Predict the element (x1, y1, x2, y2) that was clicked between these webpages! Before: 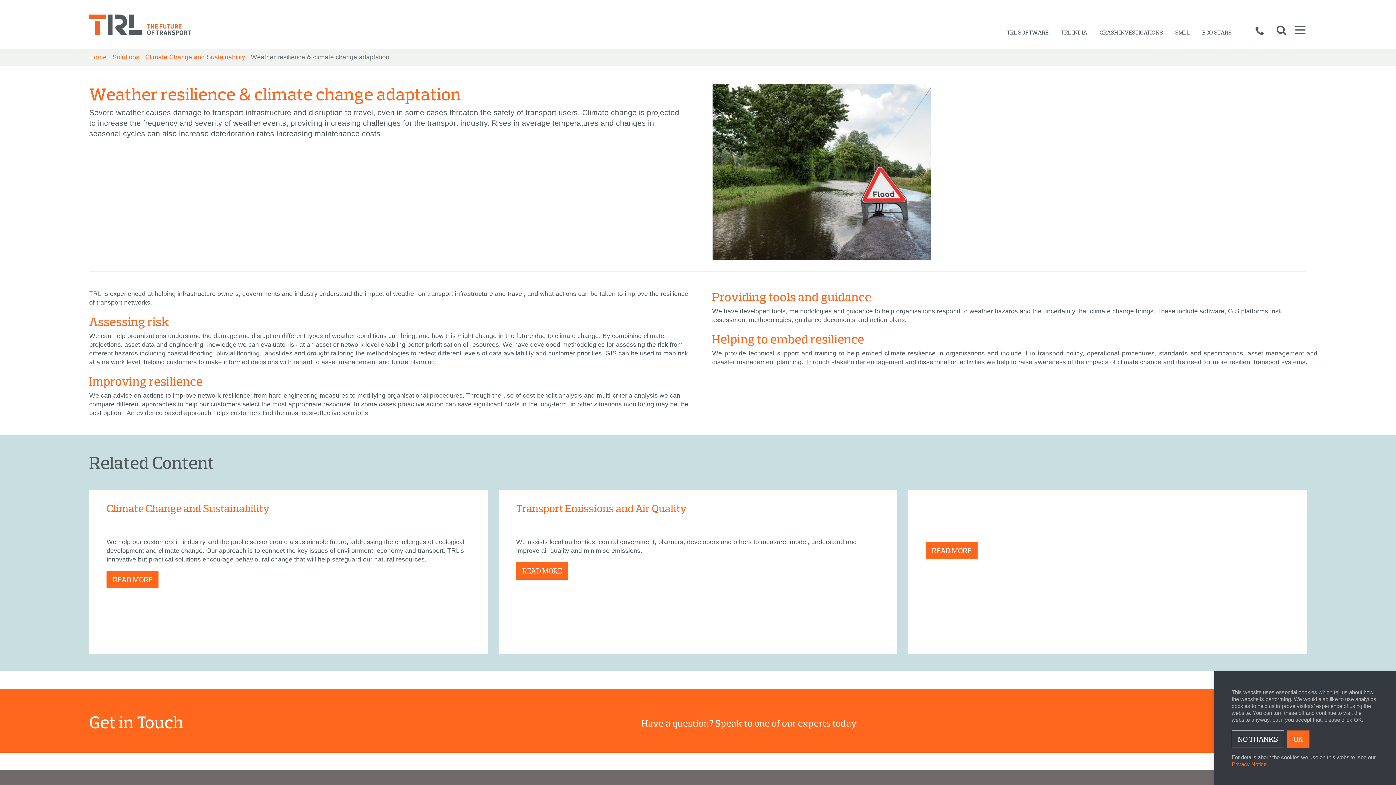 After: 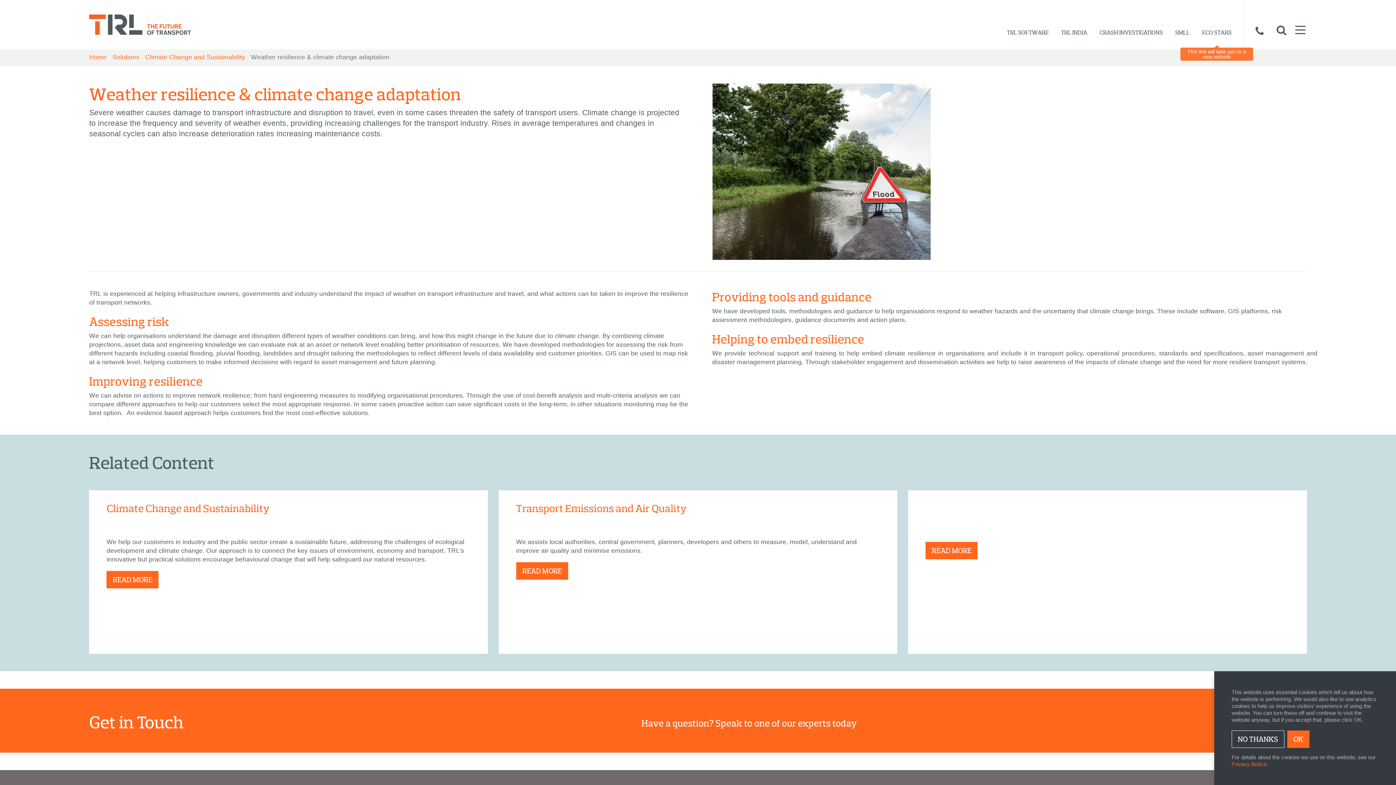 Action: label: ECO STARS bbox: (1196, 4, 1238, 45)